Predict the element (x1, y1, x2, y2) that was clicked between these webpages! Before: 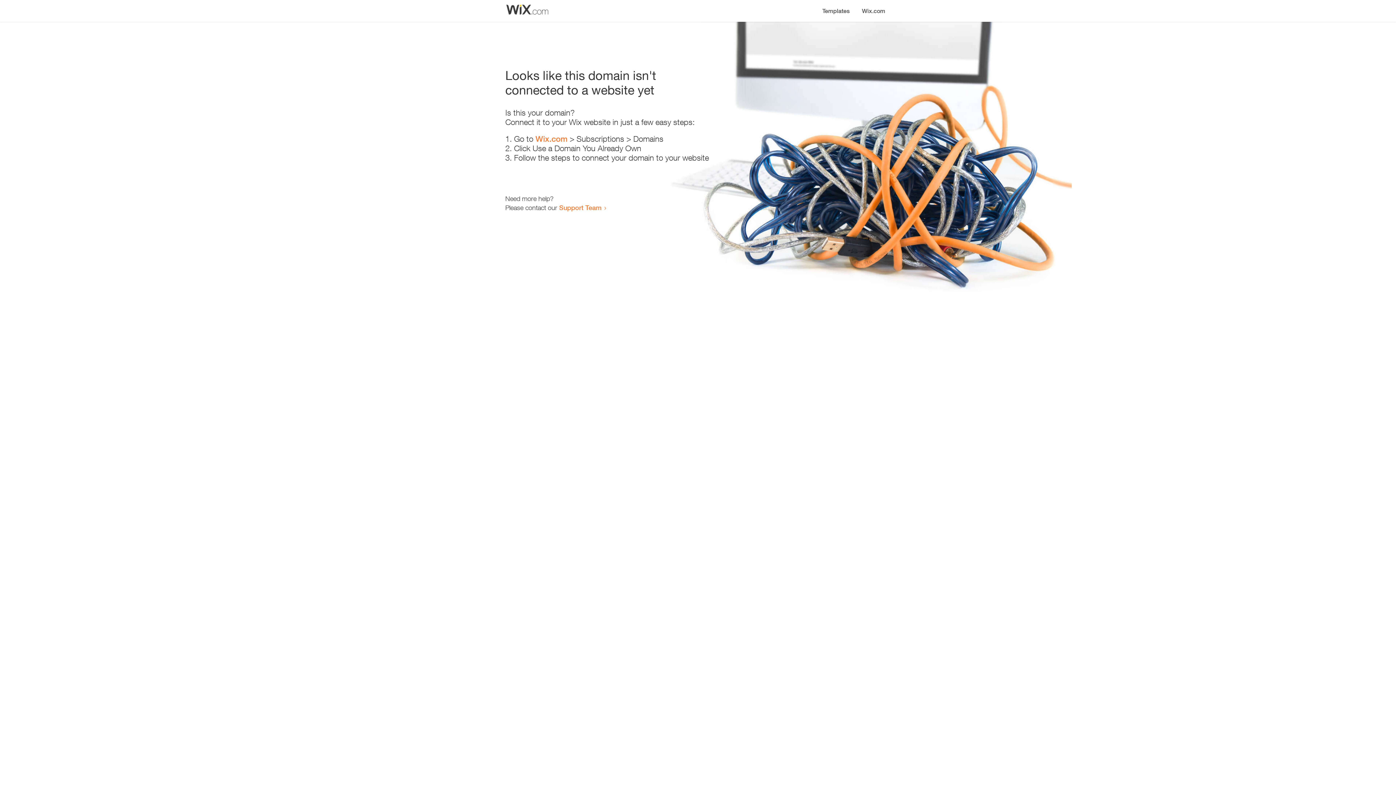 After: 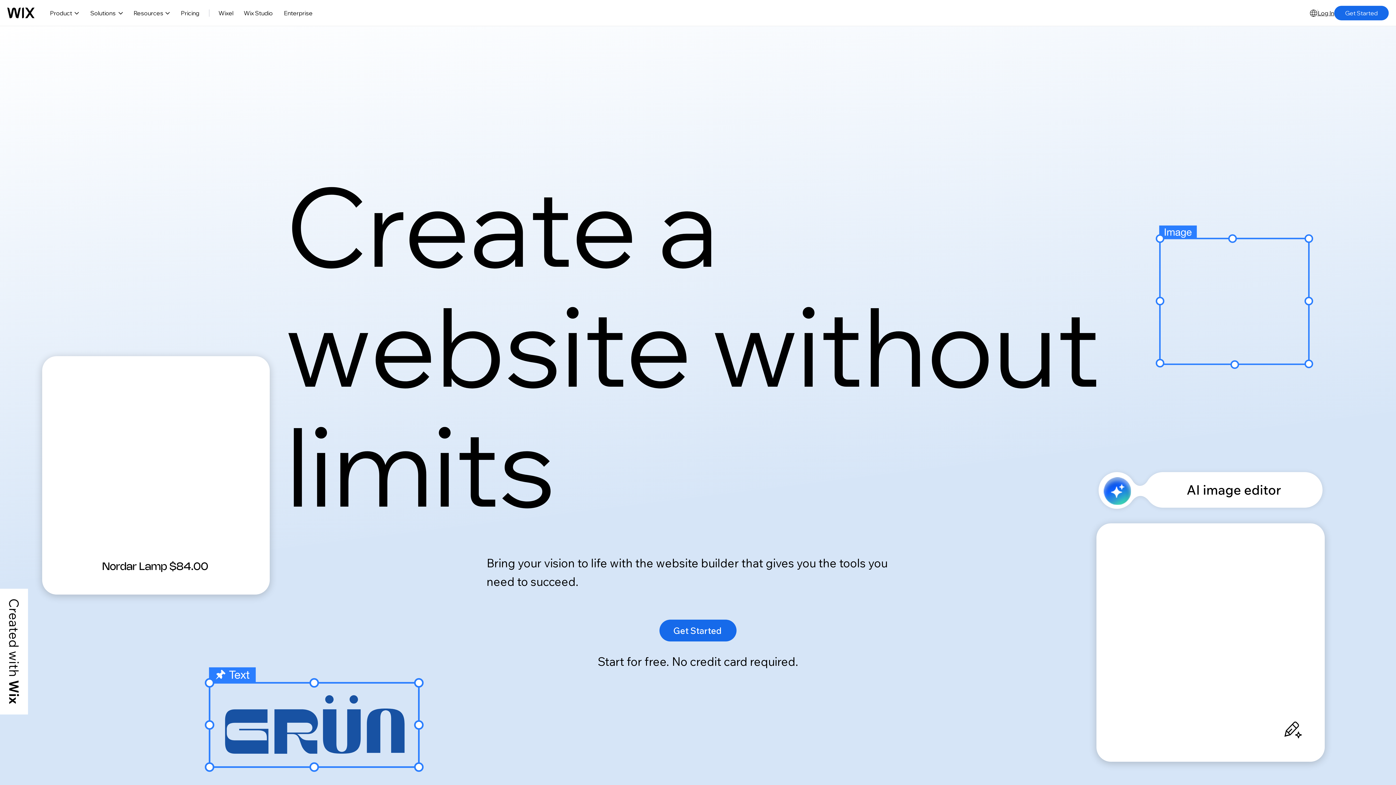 Action: bbox: (856, 0, 890, 14) label: Wix.com